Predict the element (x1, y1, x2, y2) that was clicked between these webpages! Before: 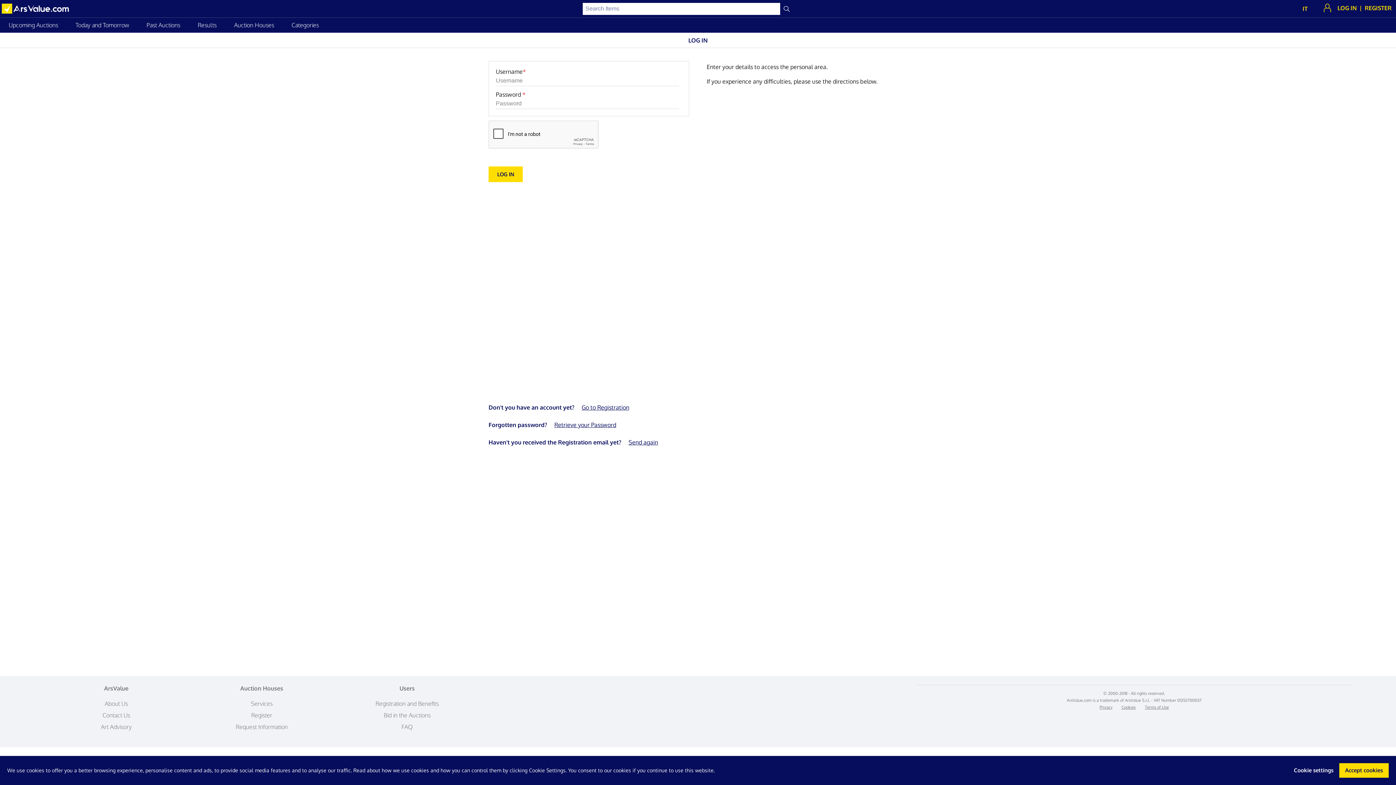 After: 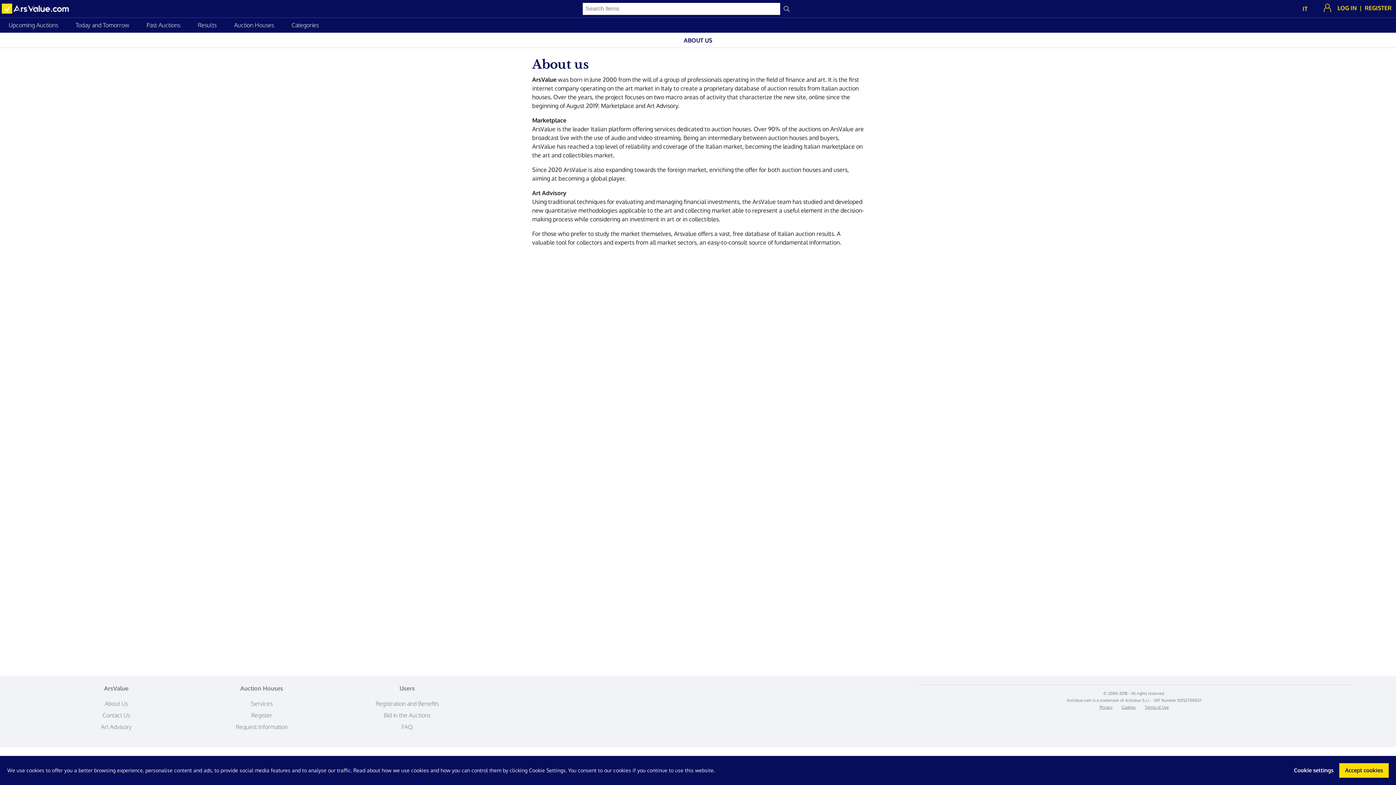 Action: bbox: (43, 698, 189, 709) label: About Us